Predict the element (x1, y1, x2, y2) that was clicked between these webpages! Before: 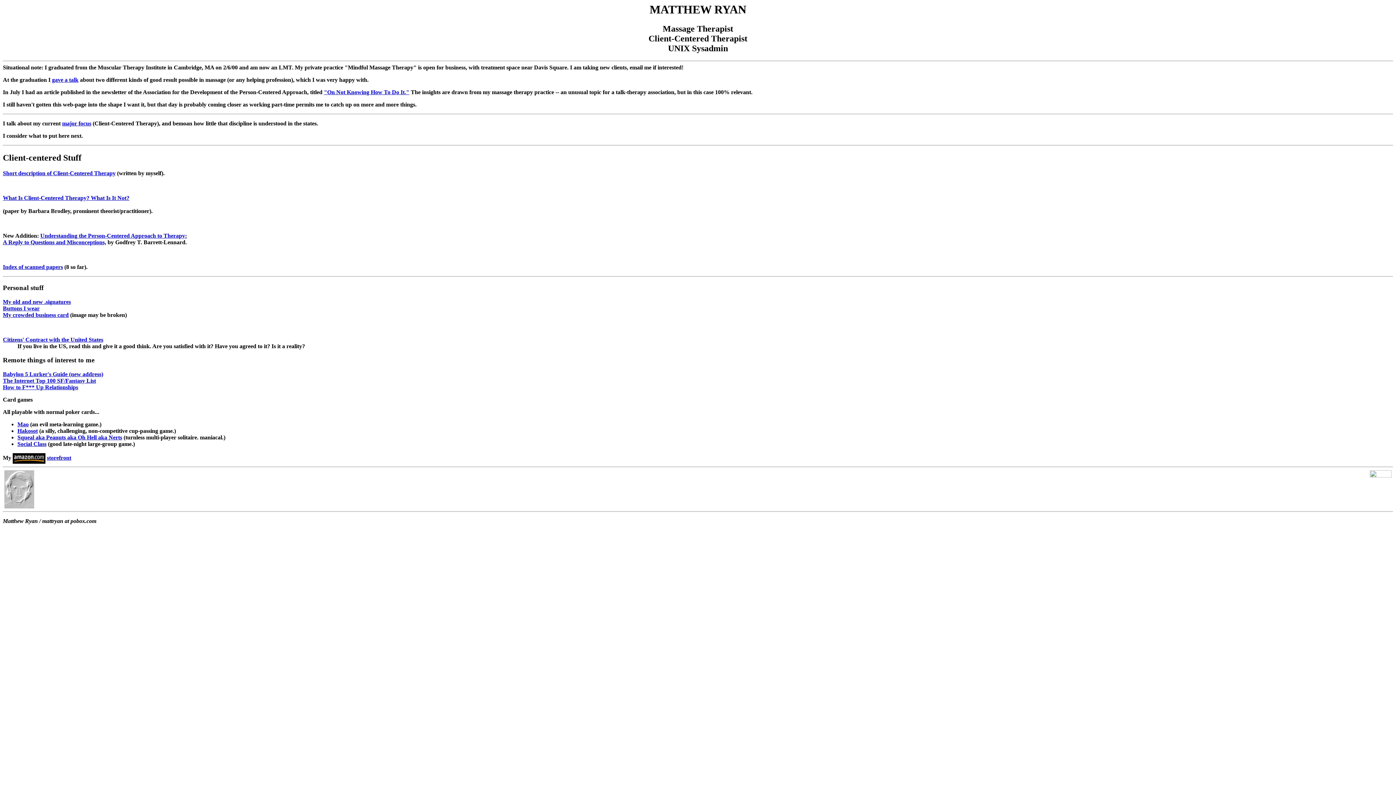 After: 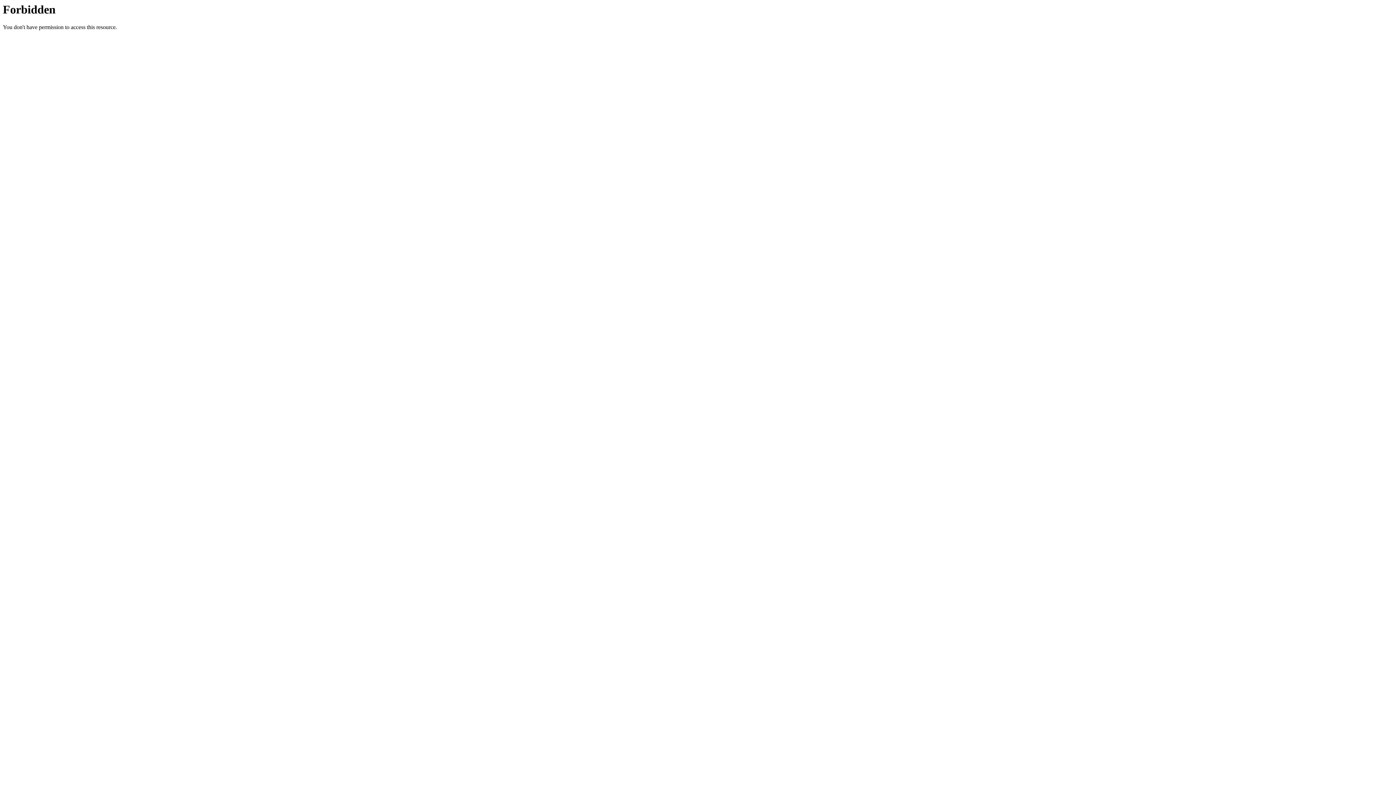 Action: label: Buttons I wear bbox: (2, 305, 39, 311)